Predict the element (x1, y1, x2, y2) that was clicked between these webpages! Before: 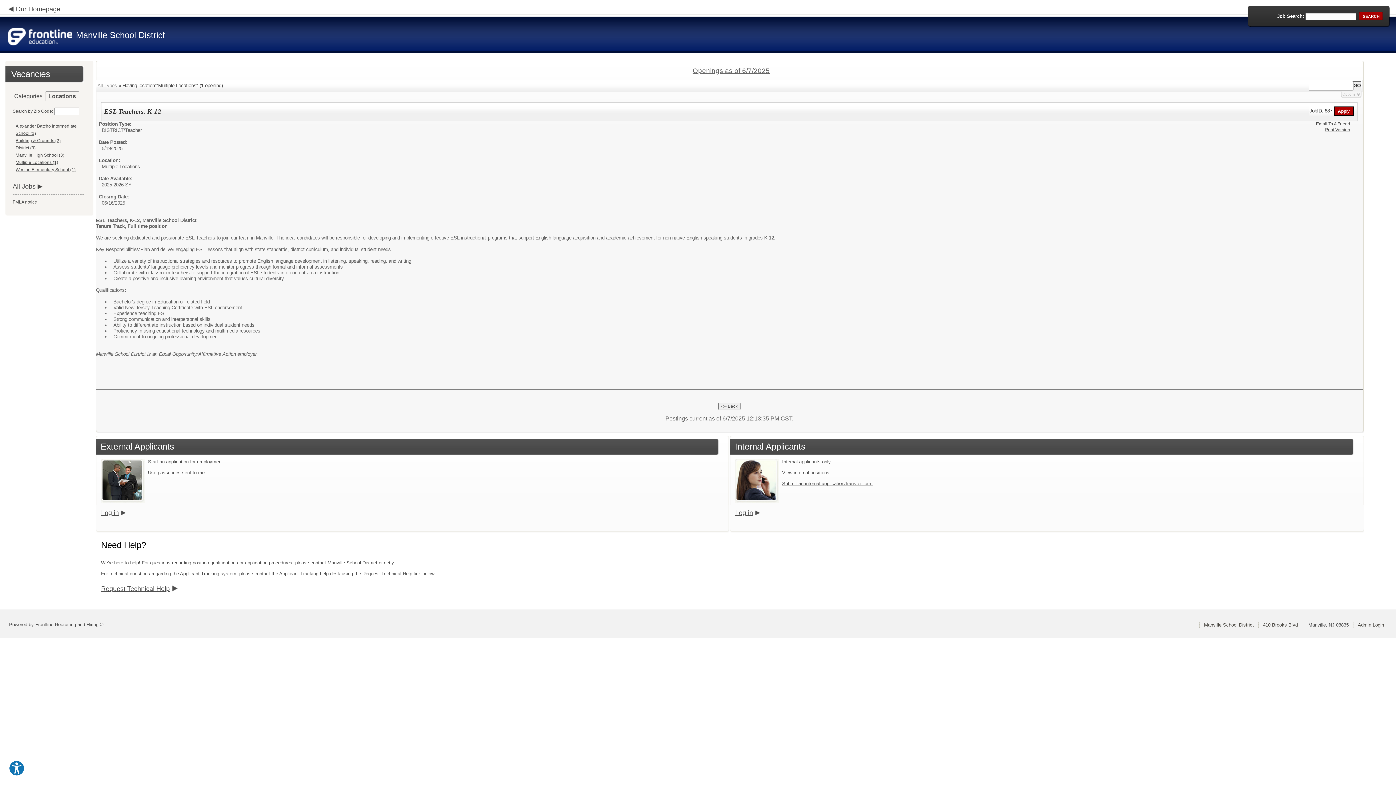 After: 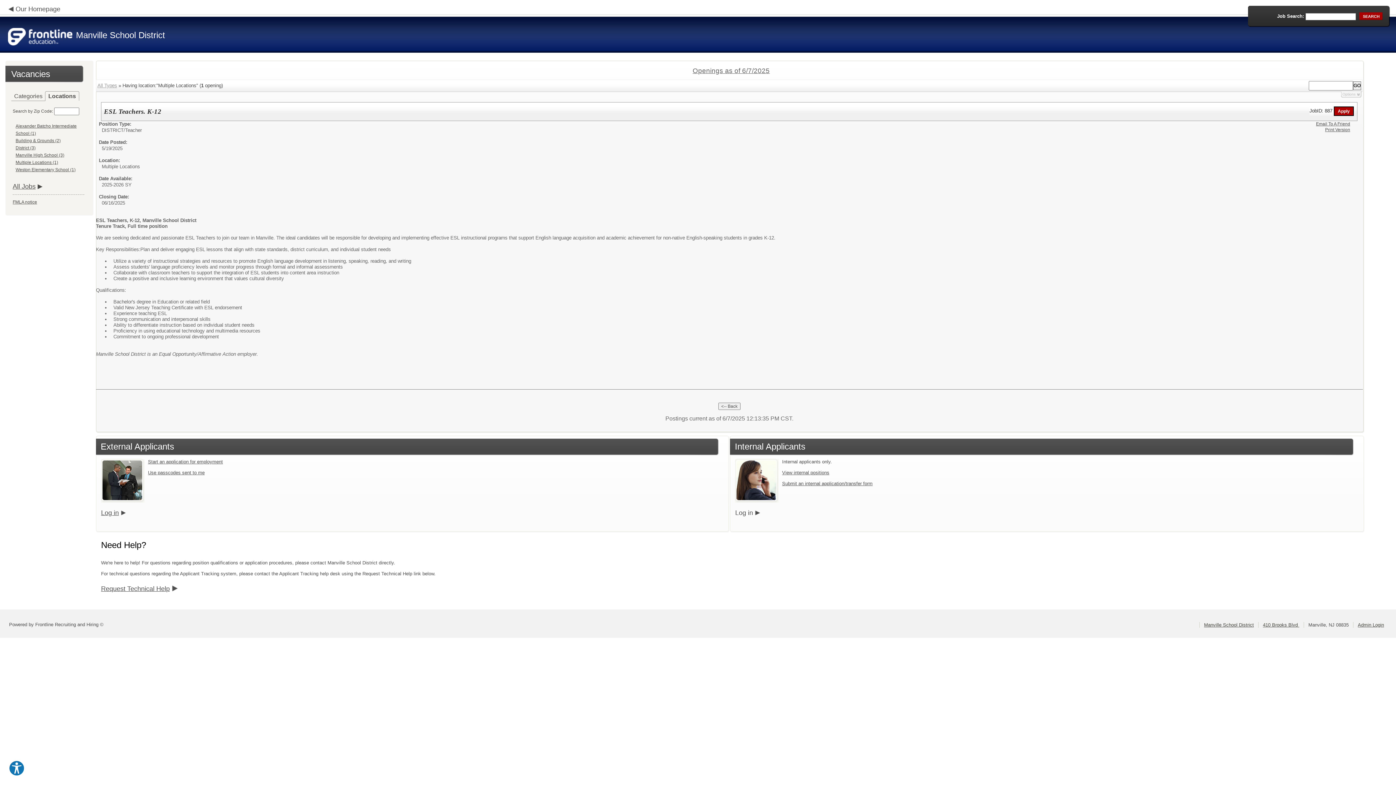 Action: bbox: (735, 510, 753, 516) label: Log in